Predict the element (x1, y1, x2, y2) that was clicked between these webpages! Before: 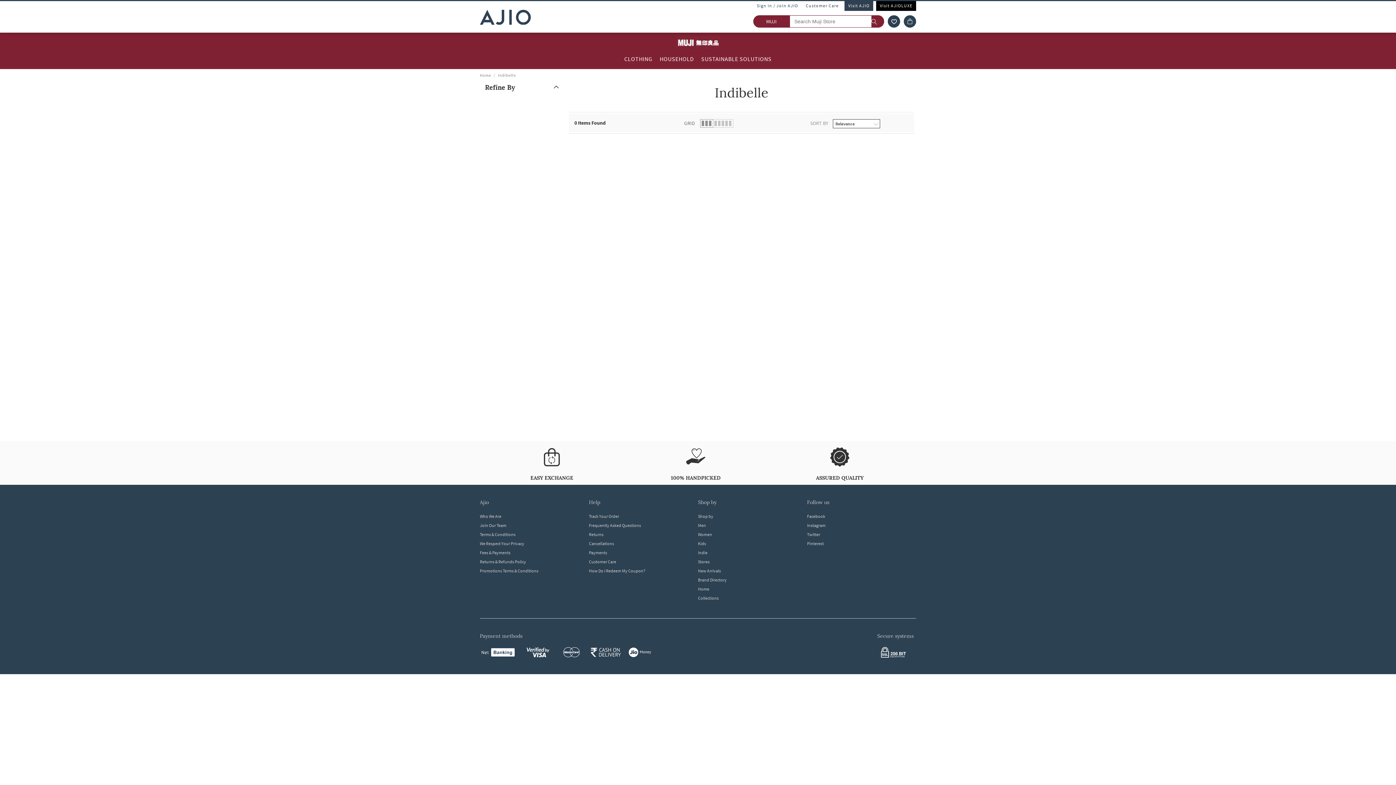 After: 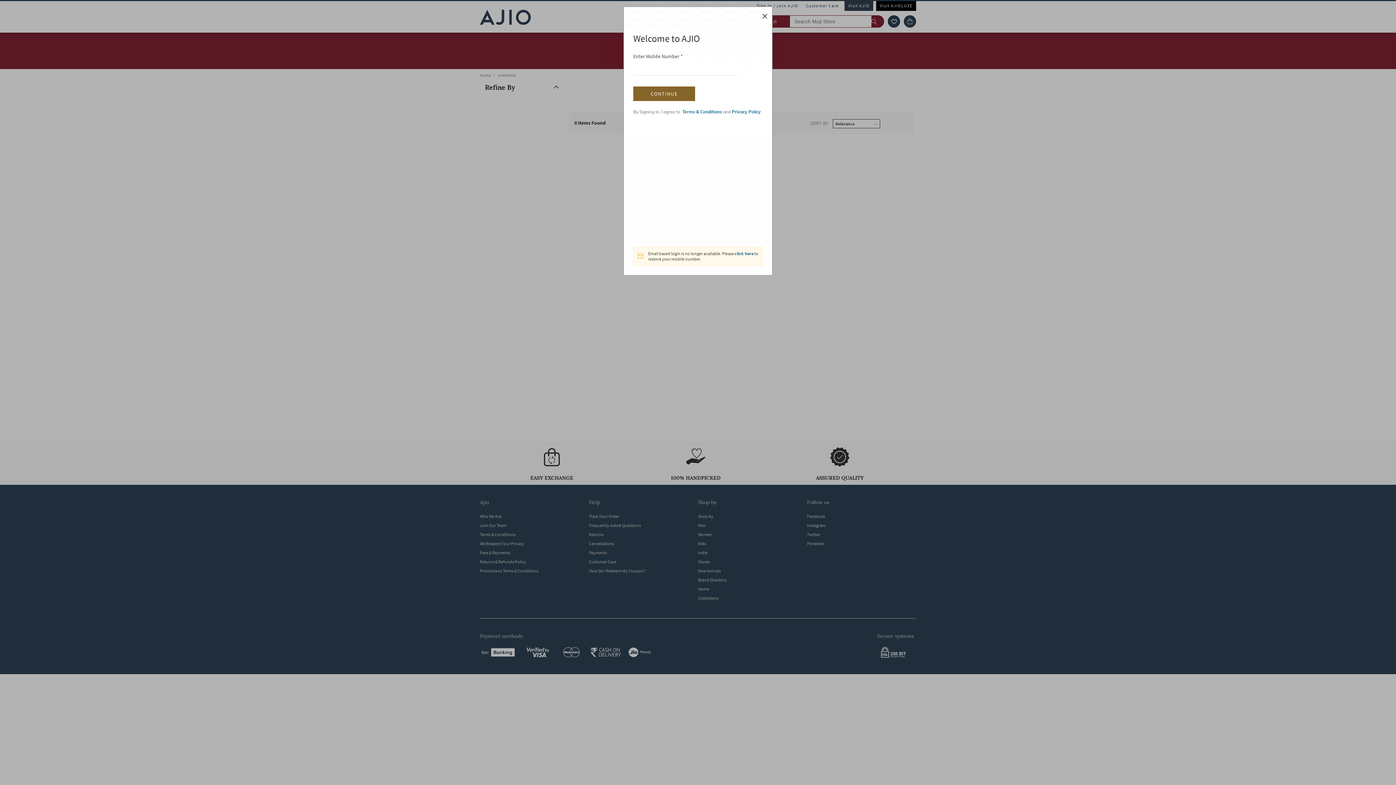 Action: label: Sign In / Join Ajio bbox: (757, 2, 798, 8)